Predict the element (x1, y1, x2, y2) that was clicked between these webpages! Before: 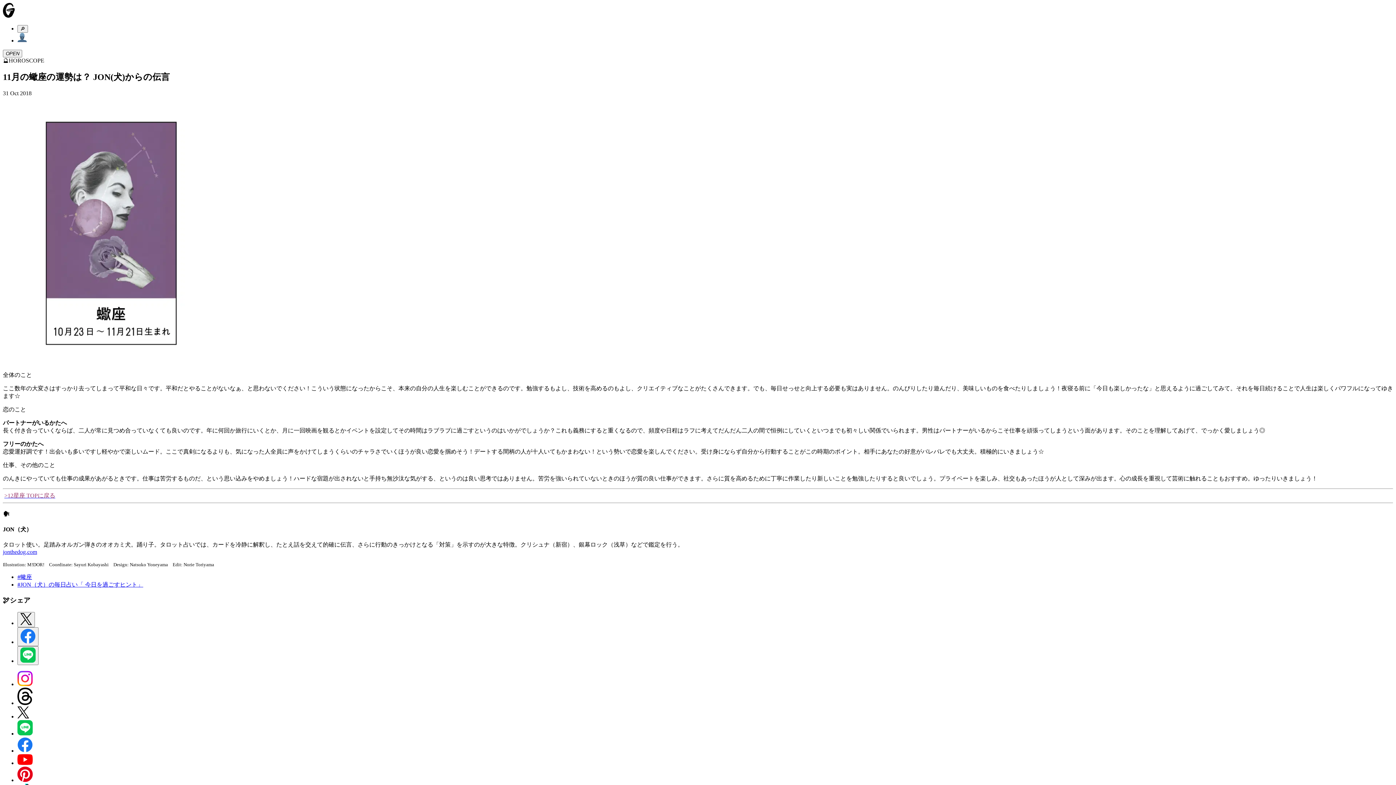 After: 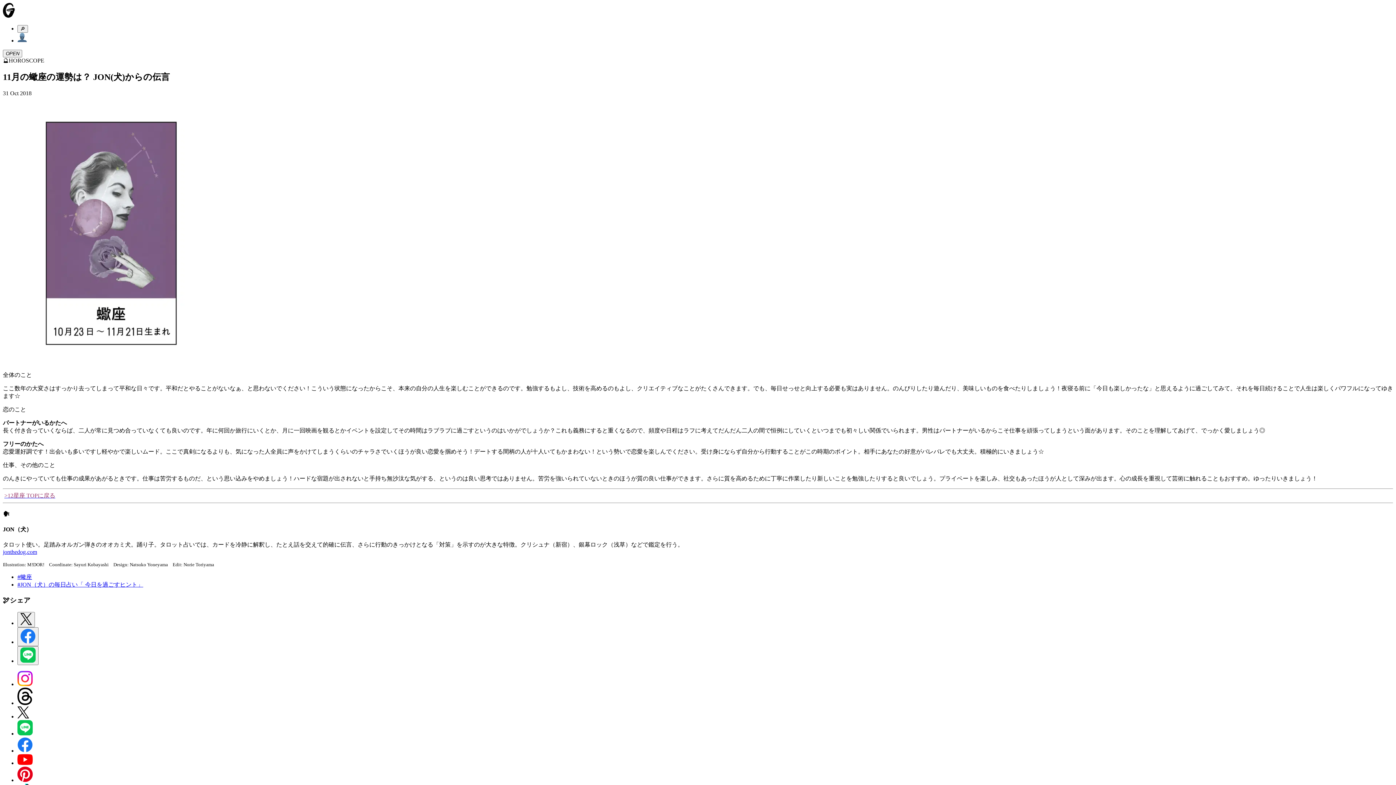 Action: bbox: (17, 777, 32, 783)